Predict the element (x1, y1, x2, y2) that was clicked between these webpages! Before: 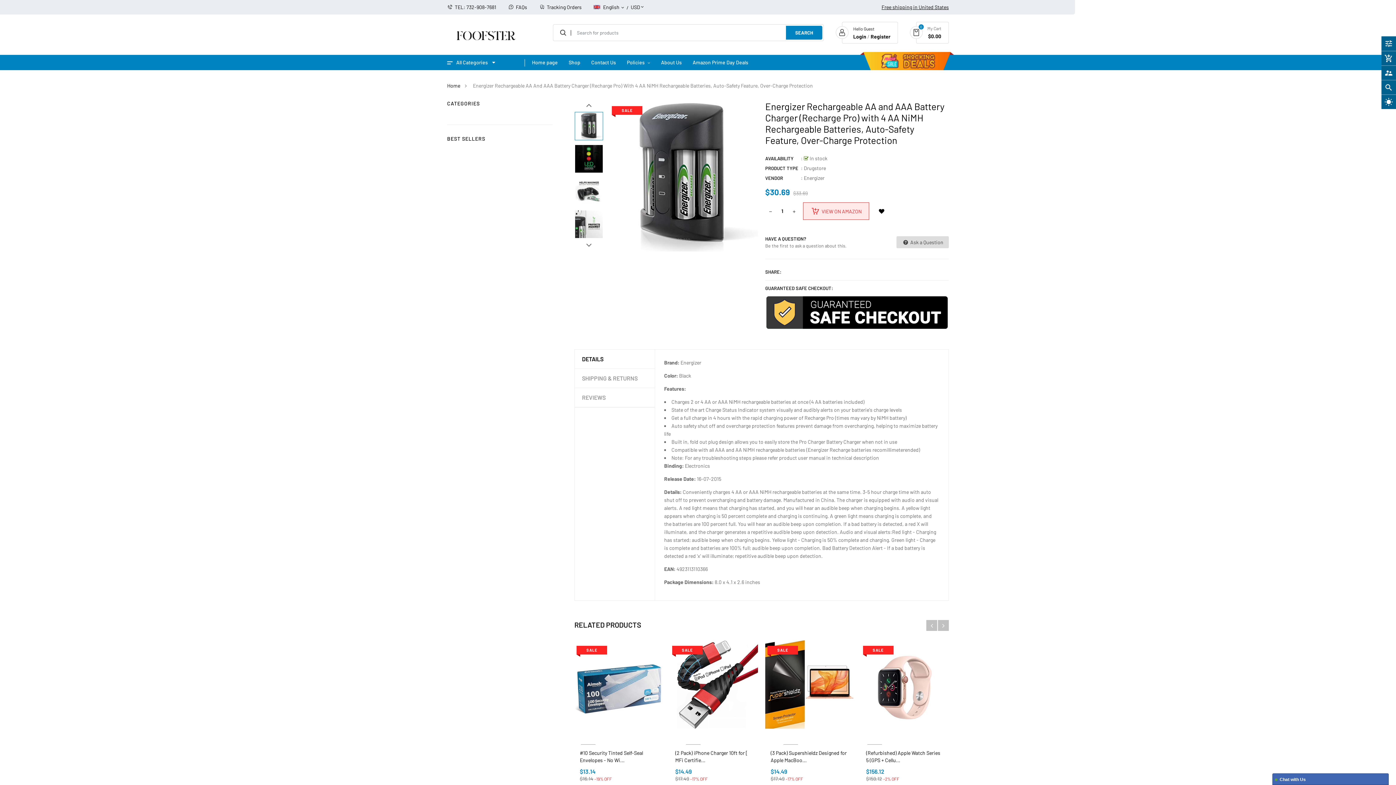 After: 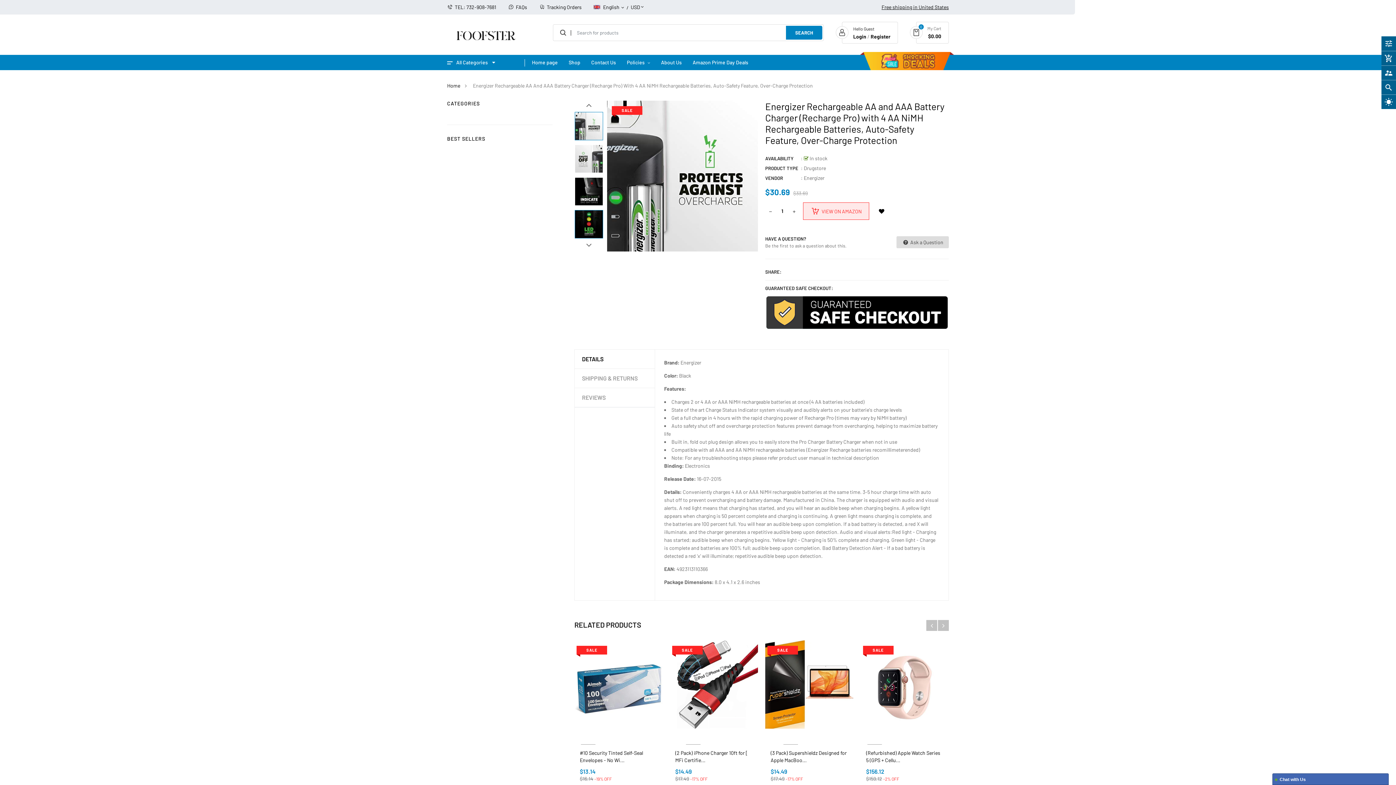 Action: bbox: (574, 210, 603, 238)